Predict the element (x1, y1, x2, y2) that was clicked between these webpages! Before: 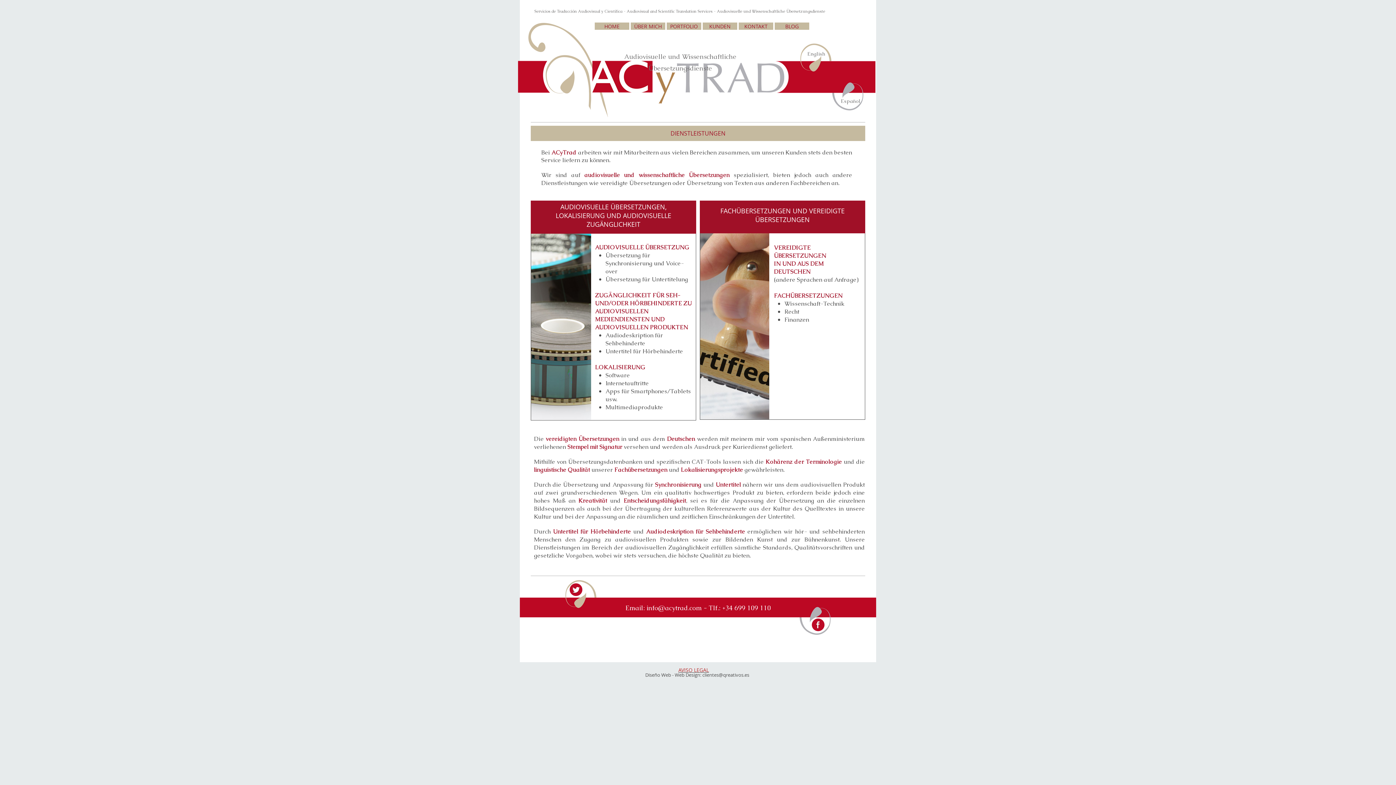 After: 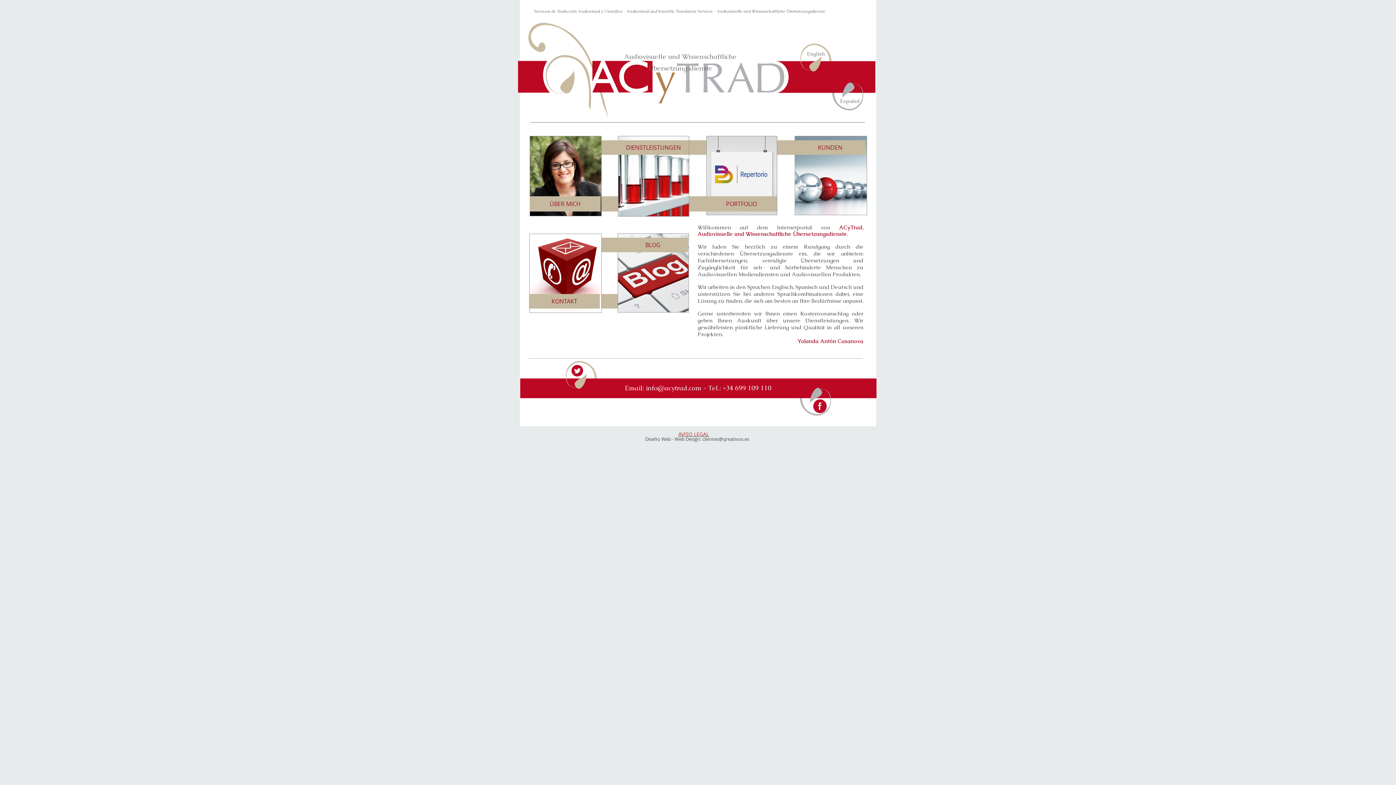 Action: label: HOME bbox: (594, 22, 629, 29)